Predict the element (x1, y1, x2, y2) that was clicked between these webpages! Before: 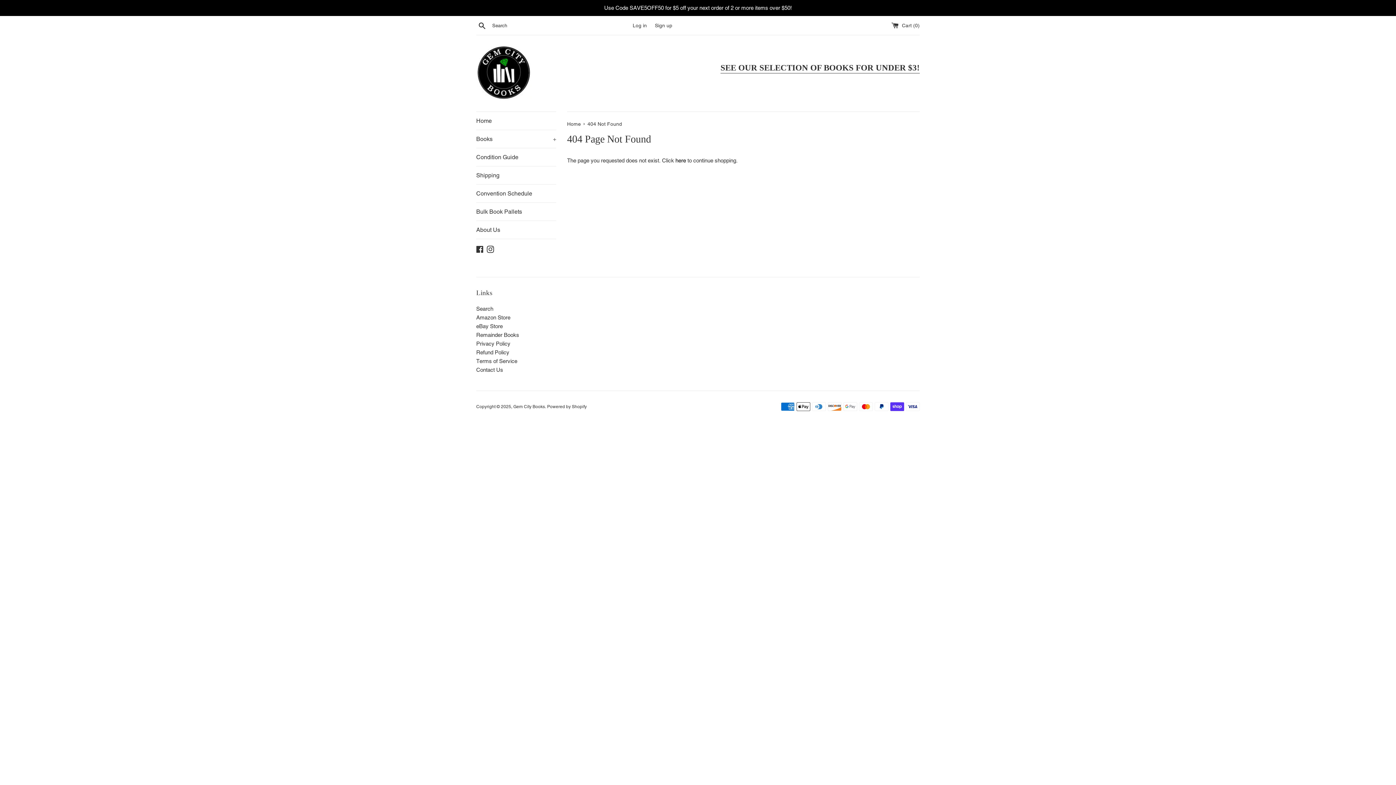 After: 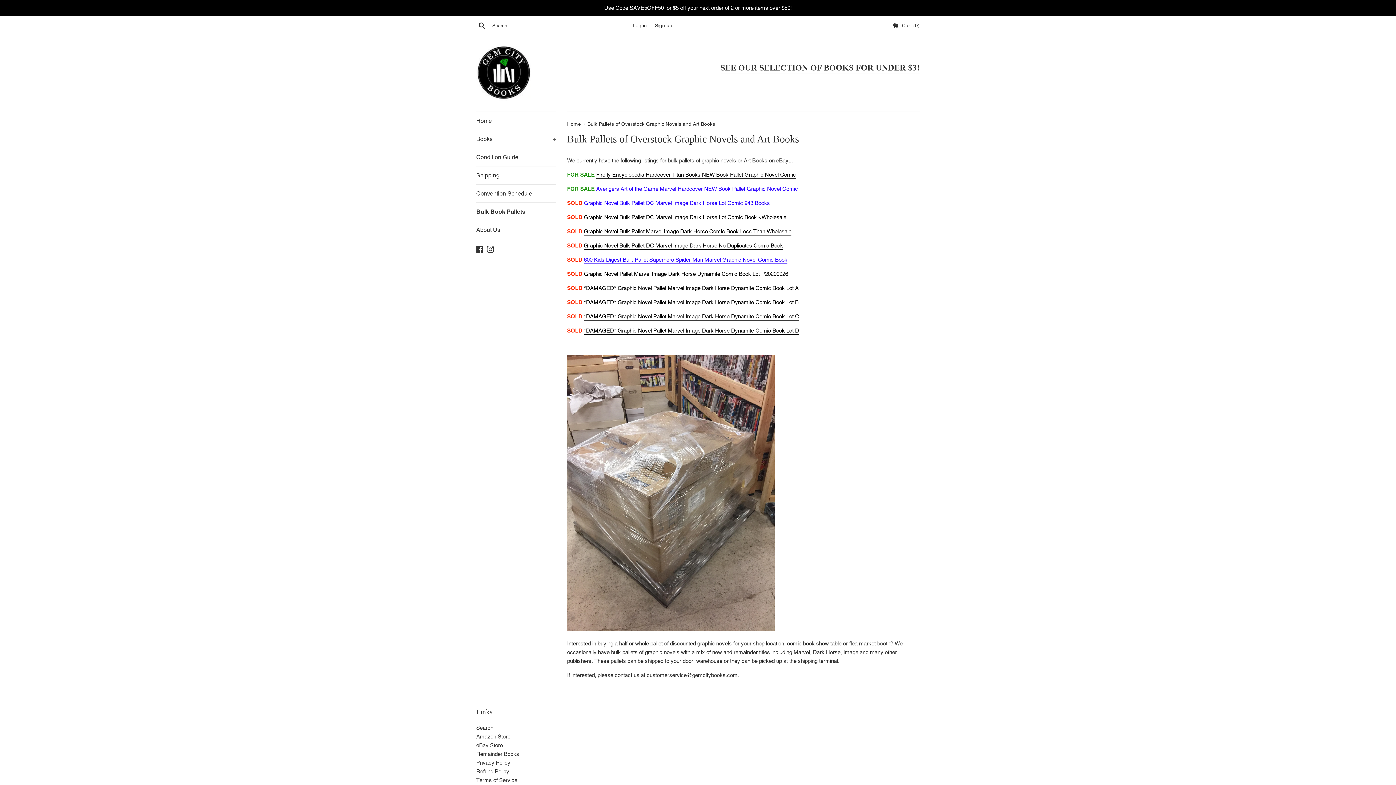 Action: label: Bulk Book Pallets bbox: (476, 202, 556, 220)